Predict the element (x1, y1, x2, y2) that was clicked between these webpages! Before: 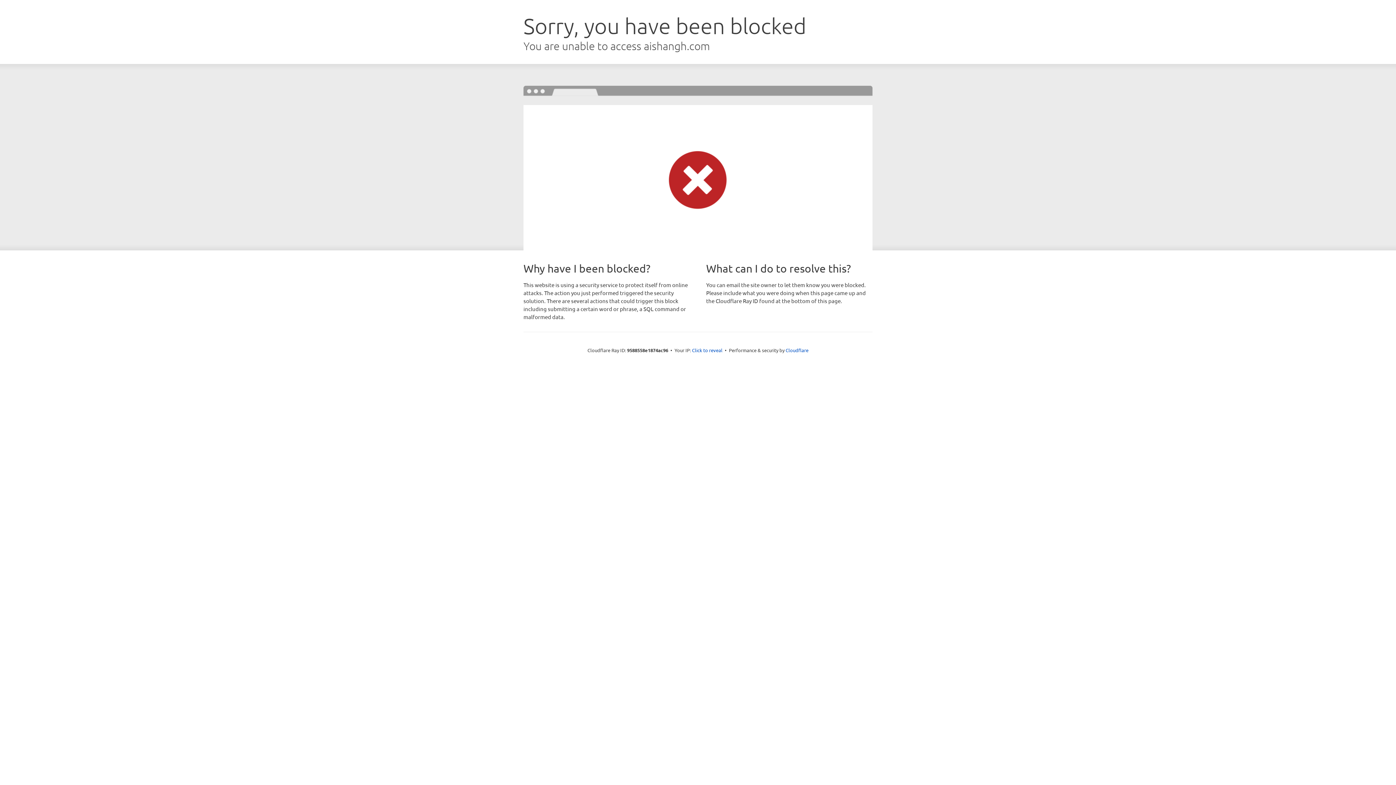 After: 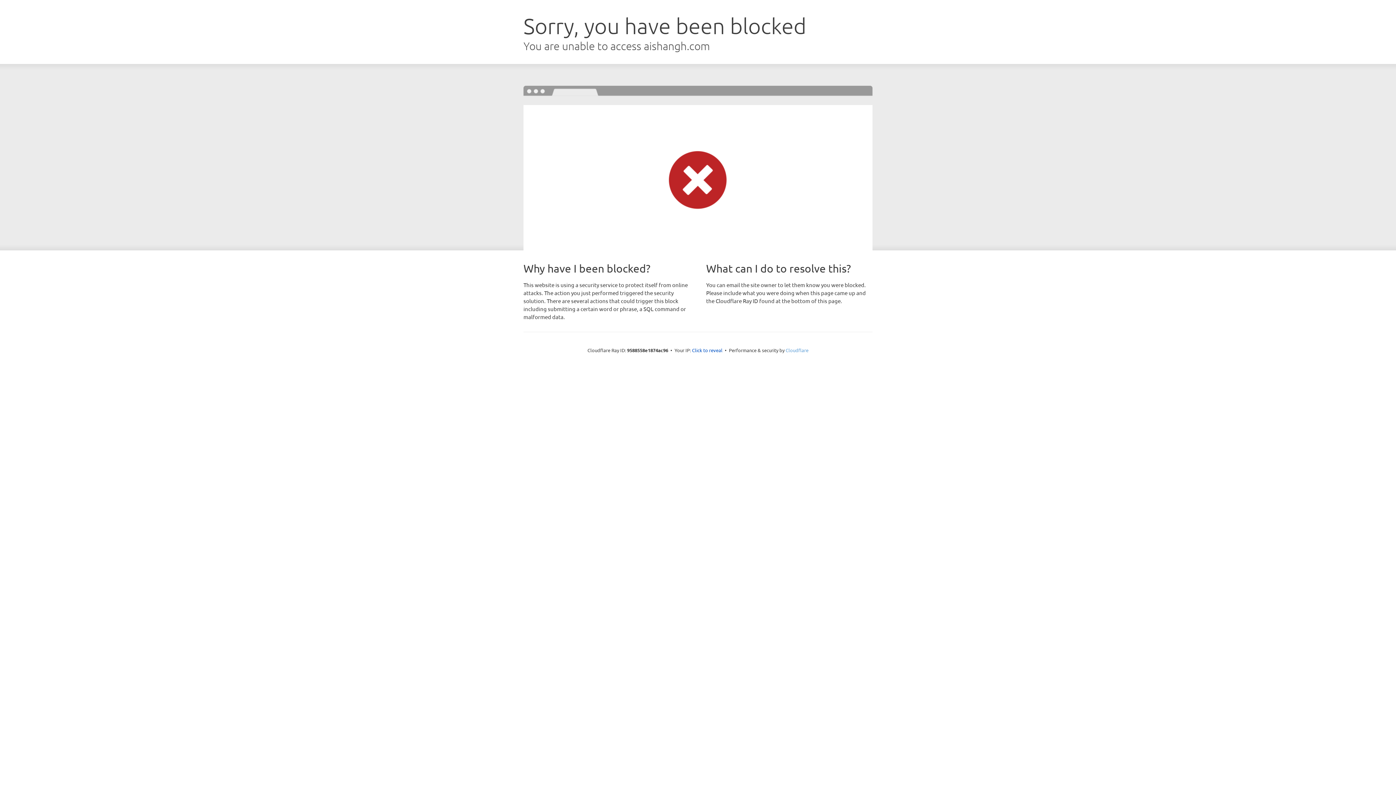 Action: bbox: (785, 347, 808, 353) label: Cloudflare